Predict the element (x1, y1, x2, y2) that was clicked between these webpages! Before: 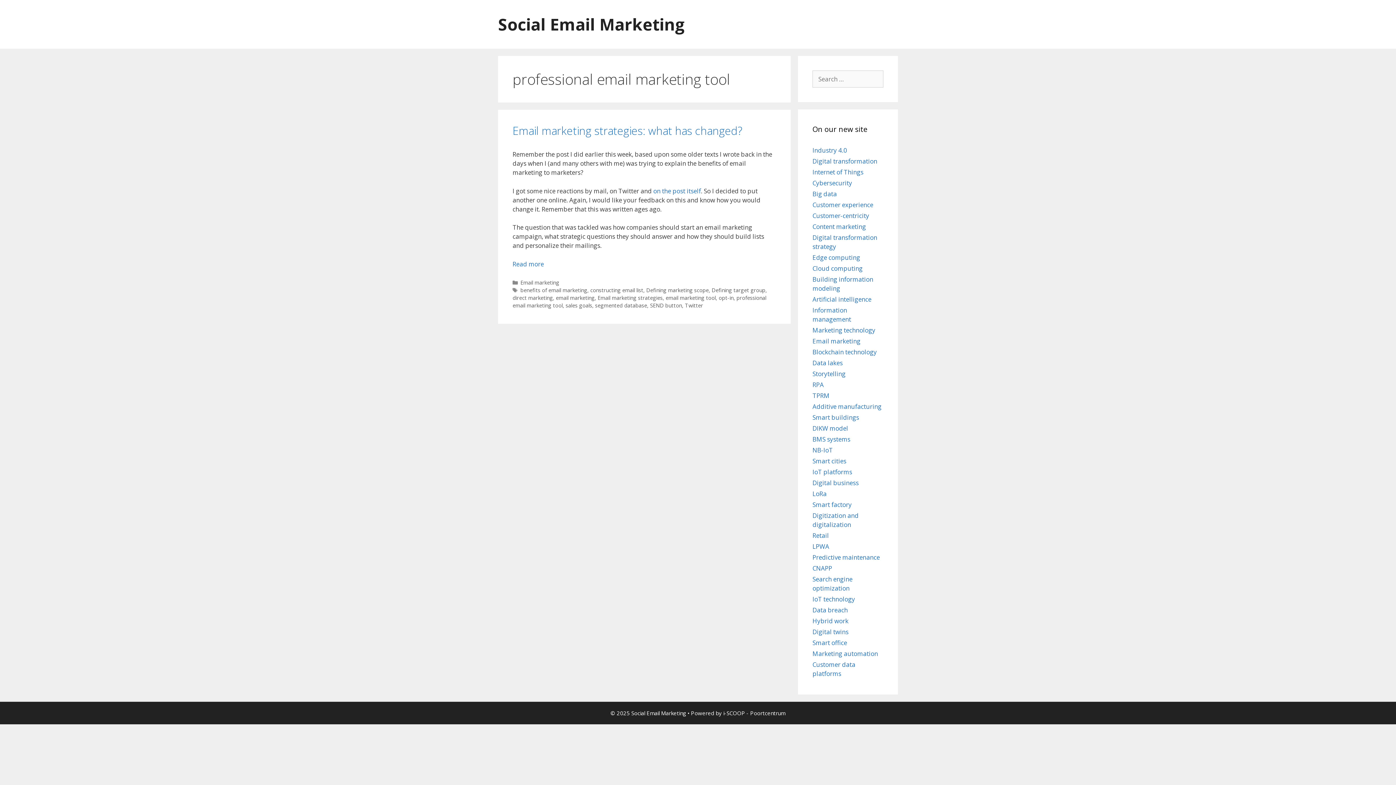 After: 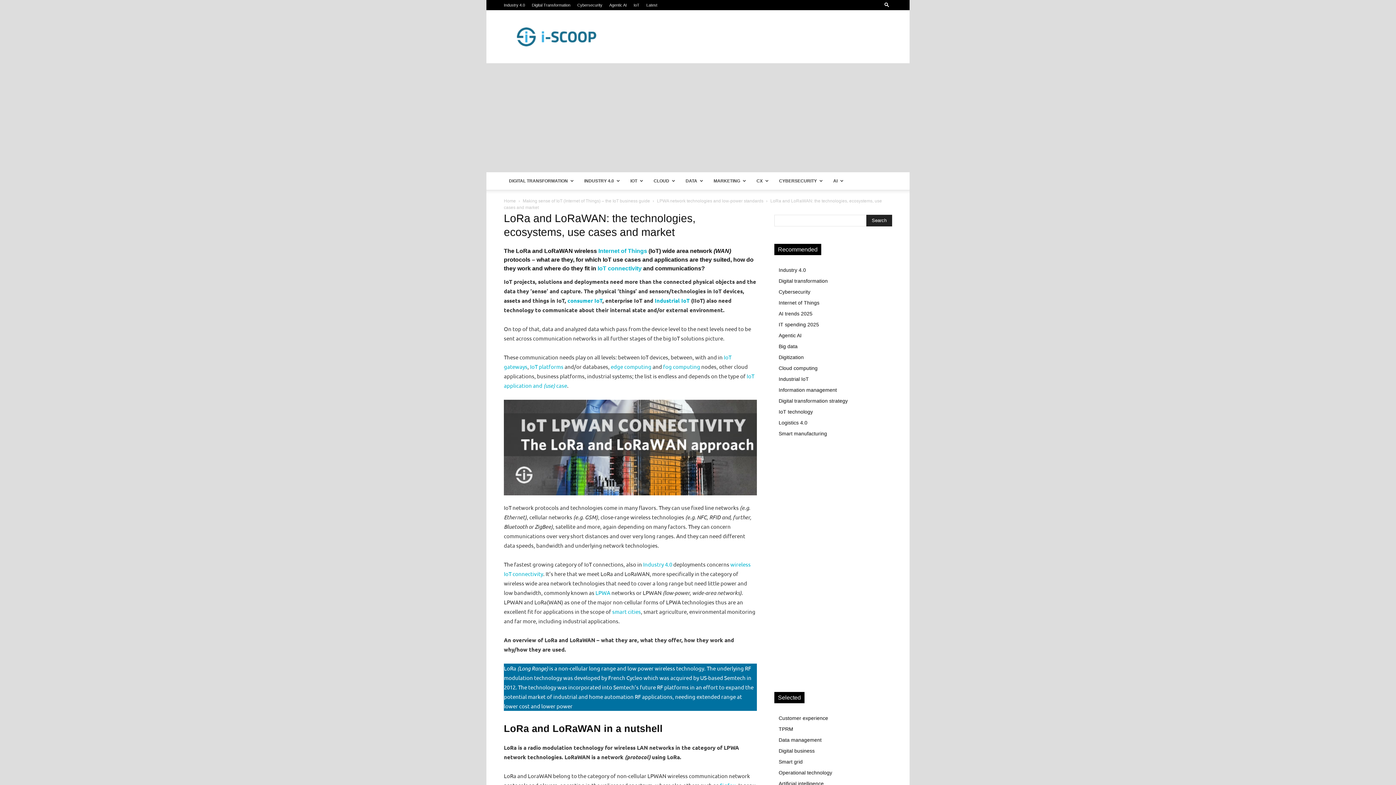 Action: label: LoRa bbox: (812, 489, 826, 498)